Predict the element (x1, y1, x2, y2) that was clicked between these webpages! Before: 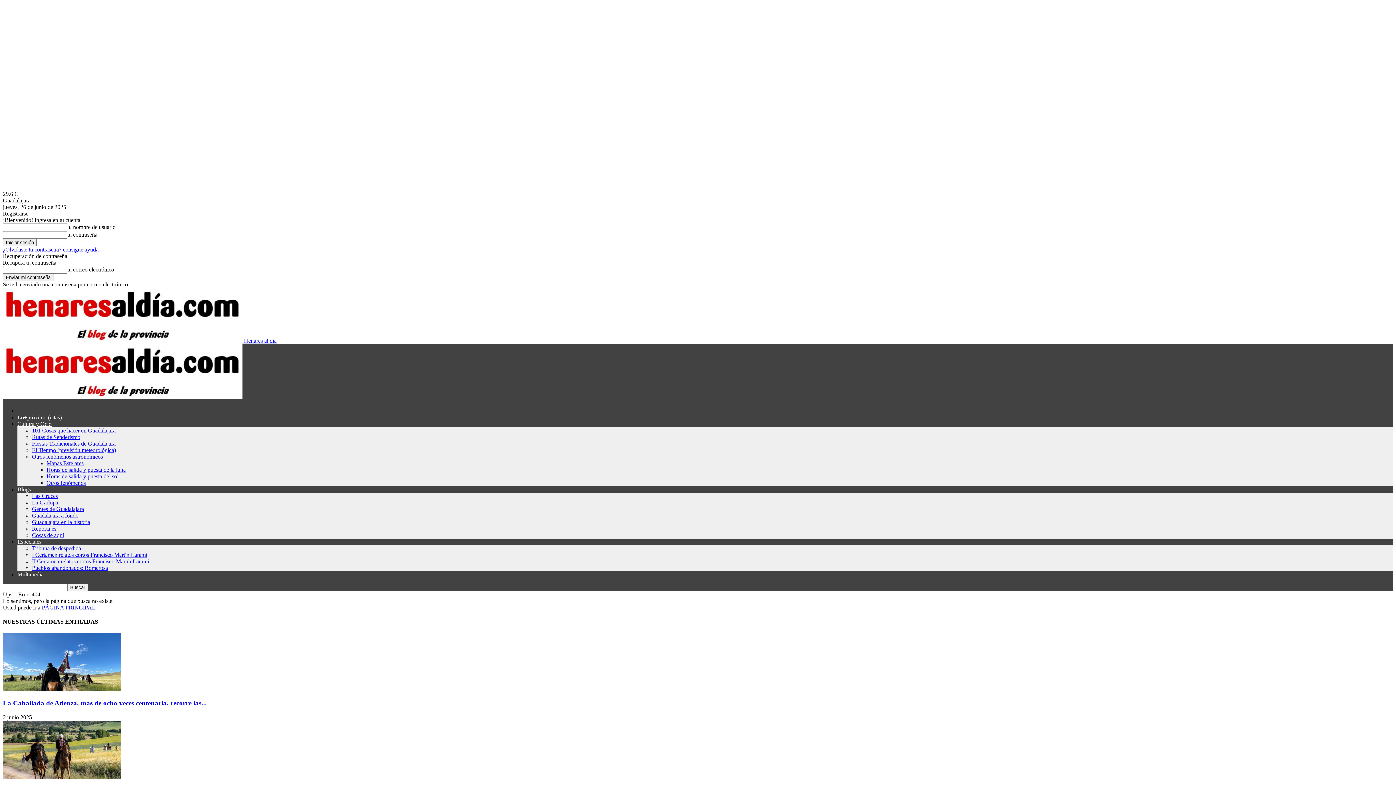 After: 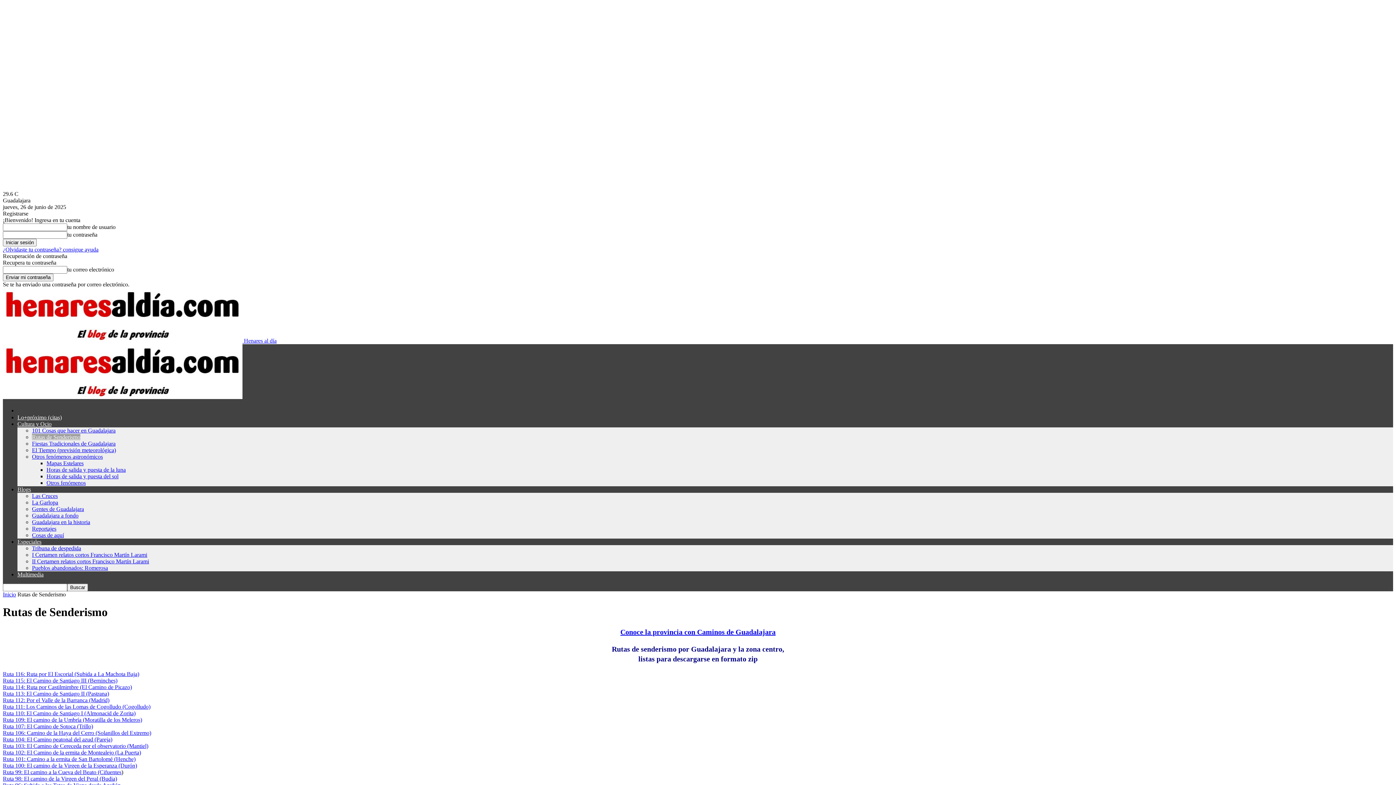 Action: bbox: (32, 434, 80, 440) label: Rutas de Senderismo